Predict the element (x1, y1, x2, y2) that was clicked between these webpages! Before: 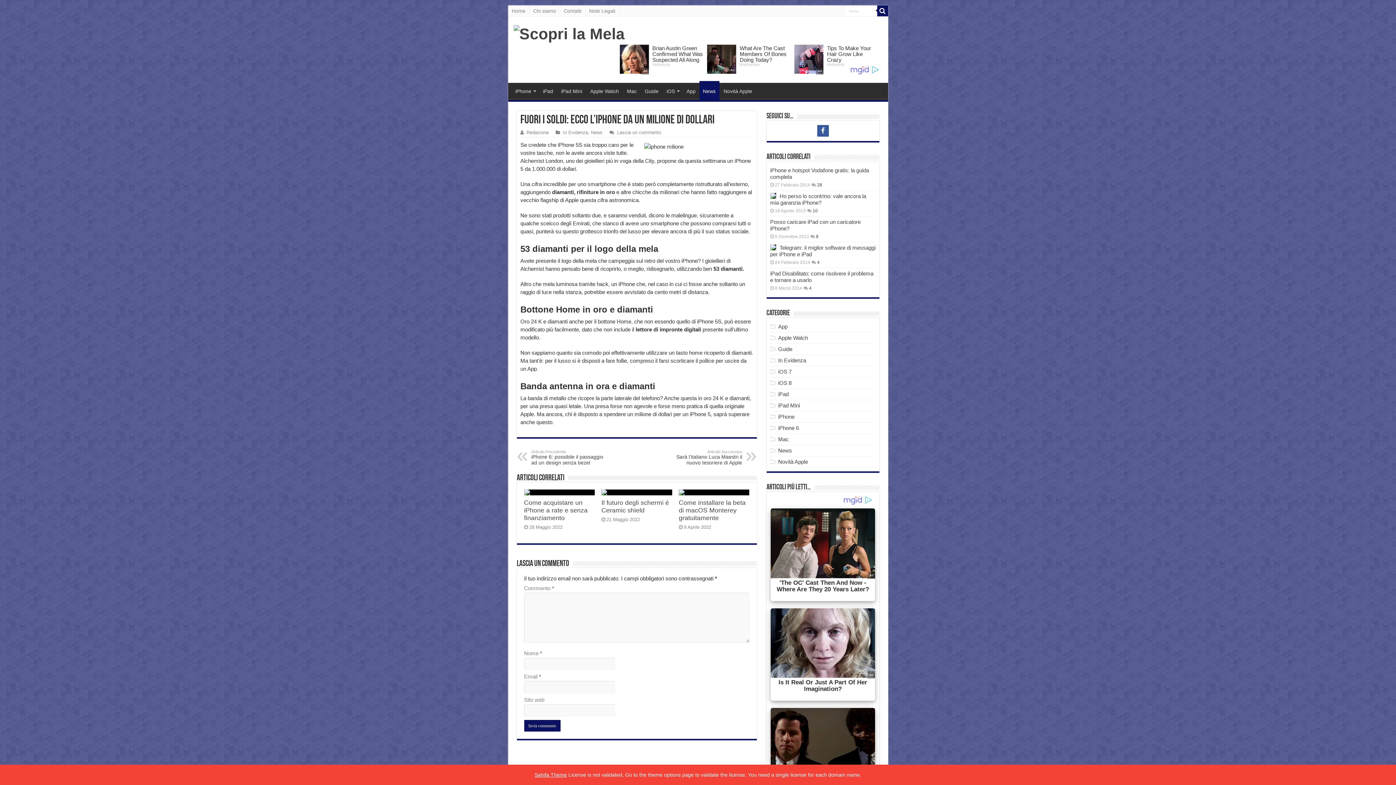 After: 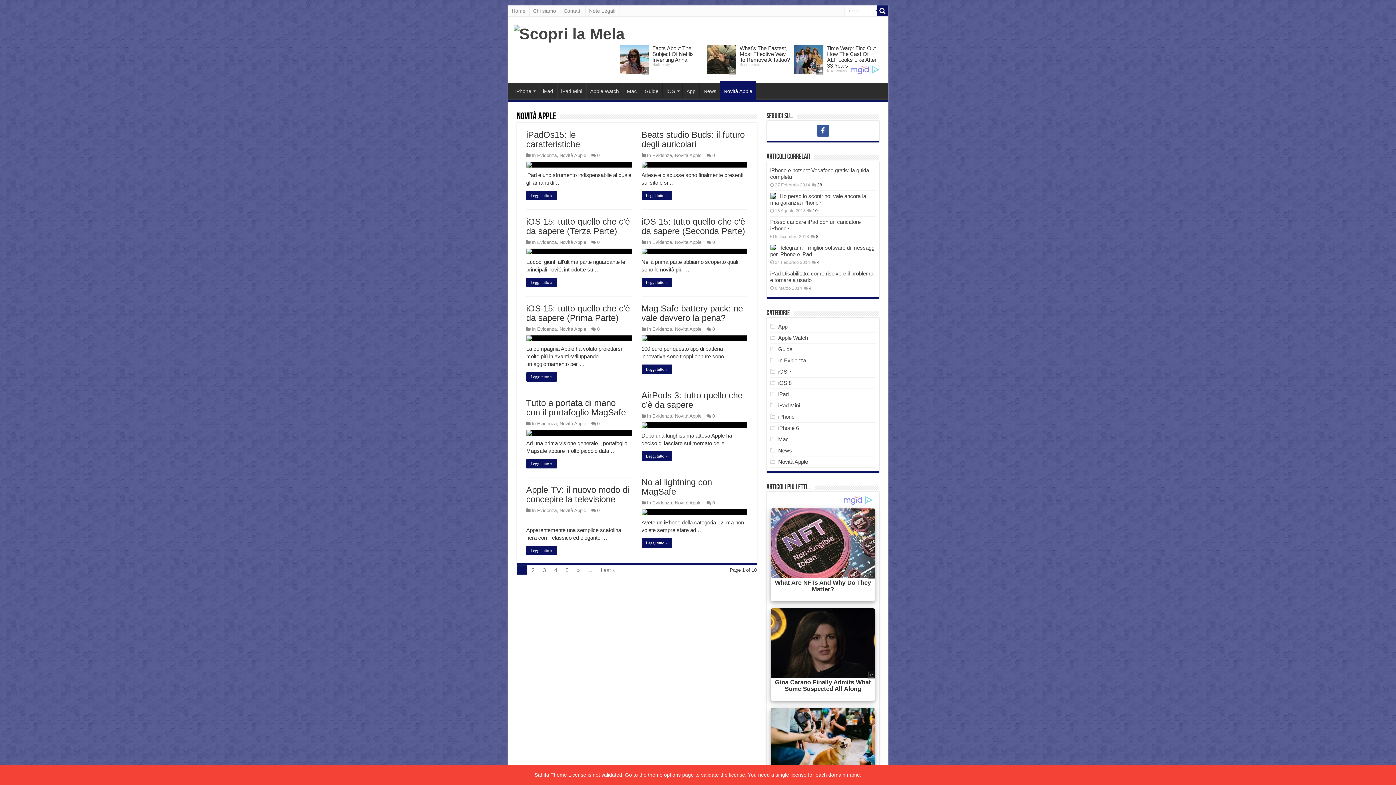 Action: bbox: (719, 82, 756, 98) label: Novità Apple